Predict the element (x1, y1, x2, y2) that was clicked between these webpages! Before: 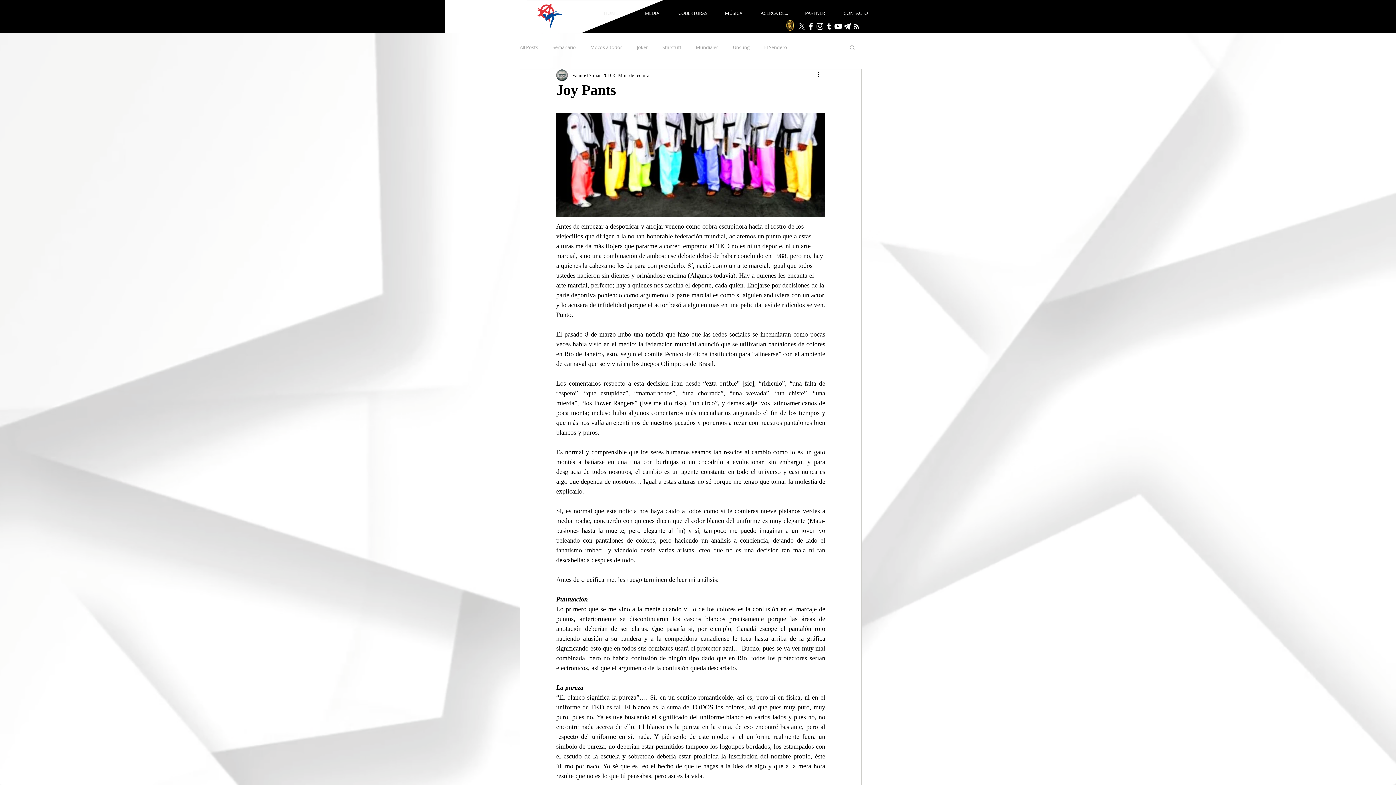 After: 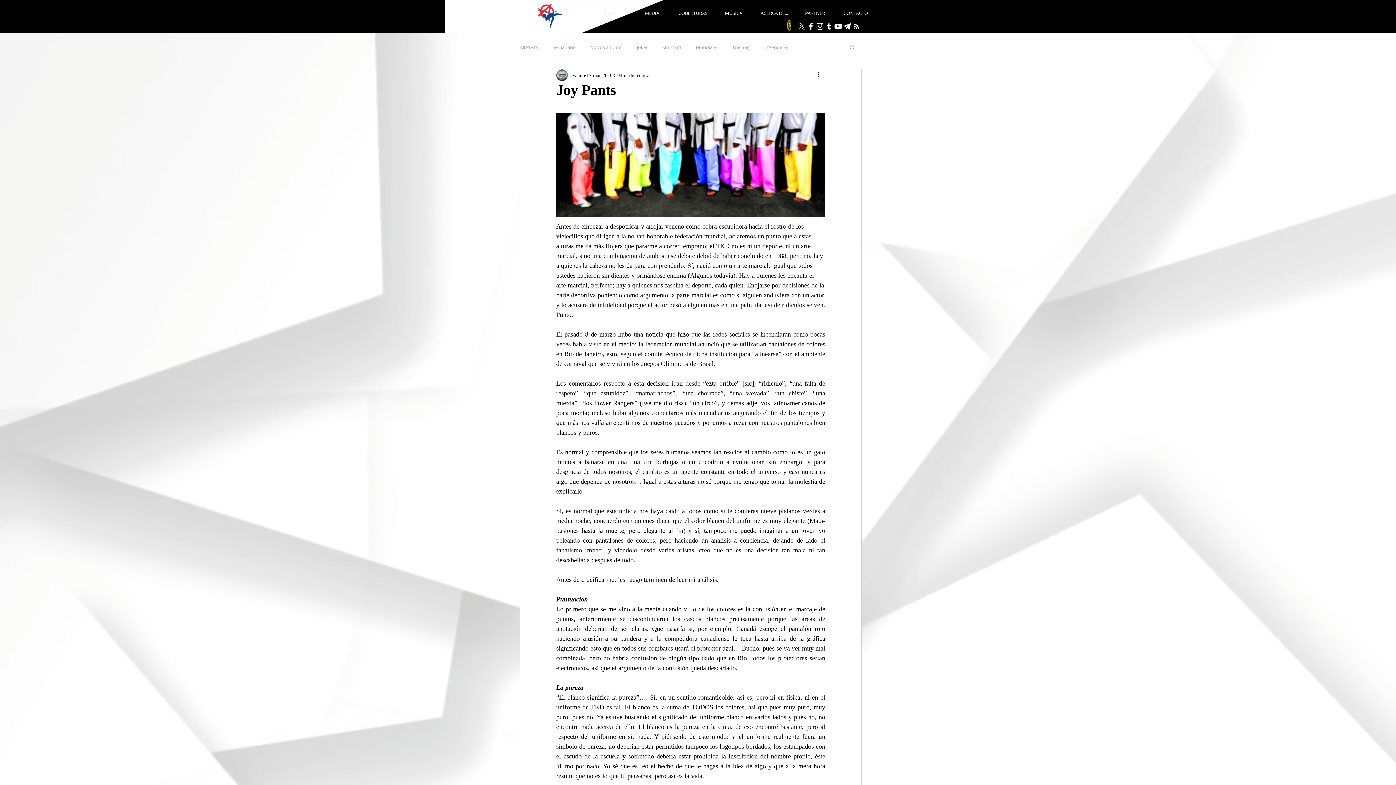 Action: bbox: (785, 20, 795, 30)